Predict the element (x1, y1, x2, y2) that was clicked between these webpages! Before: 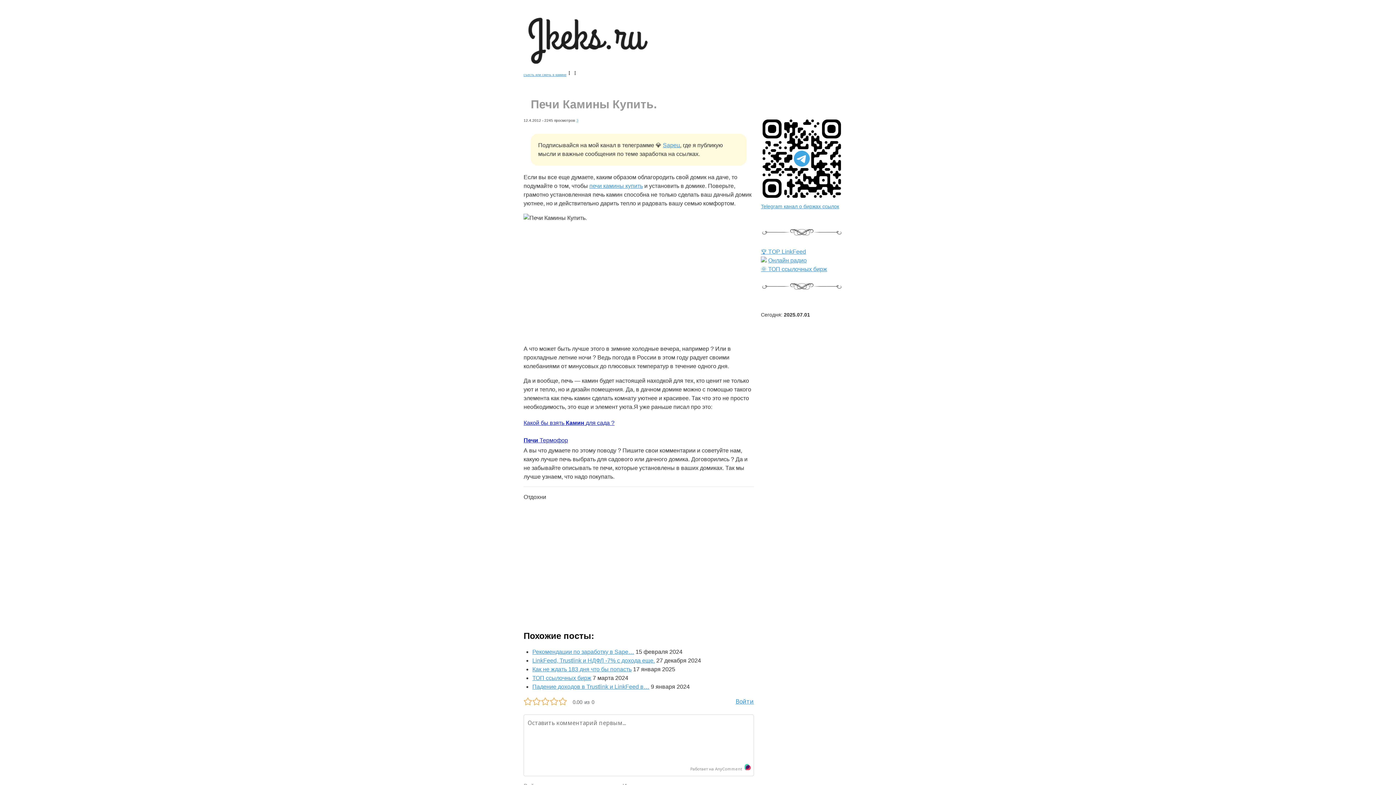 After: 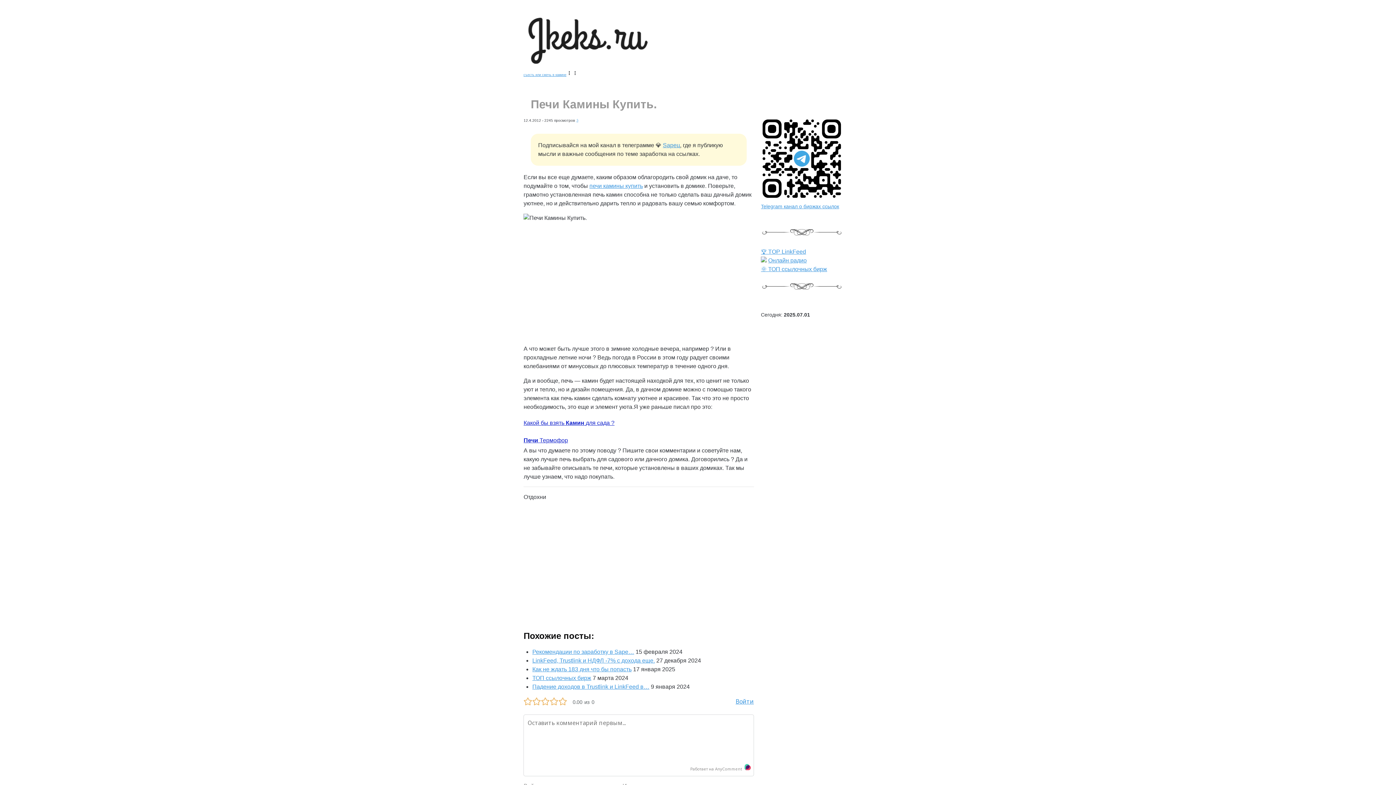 Action: bbox: (523, 420, 614, 426) label: Какой бы взять Камин для сада ?